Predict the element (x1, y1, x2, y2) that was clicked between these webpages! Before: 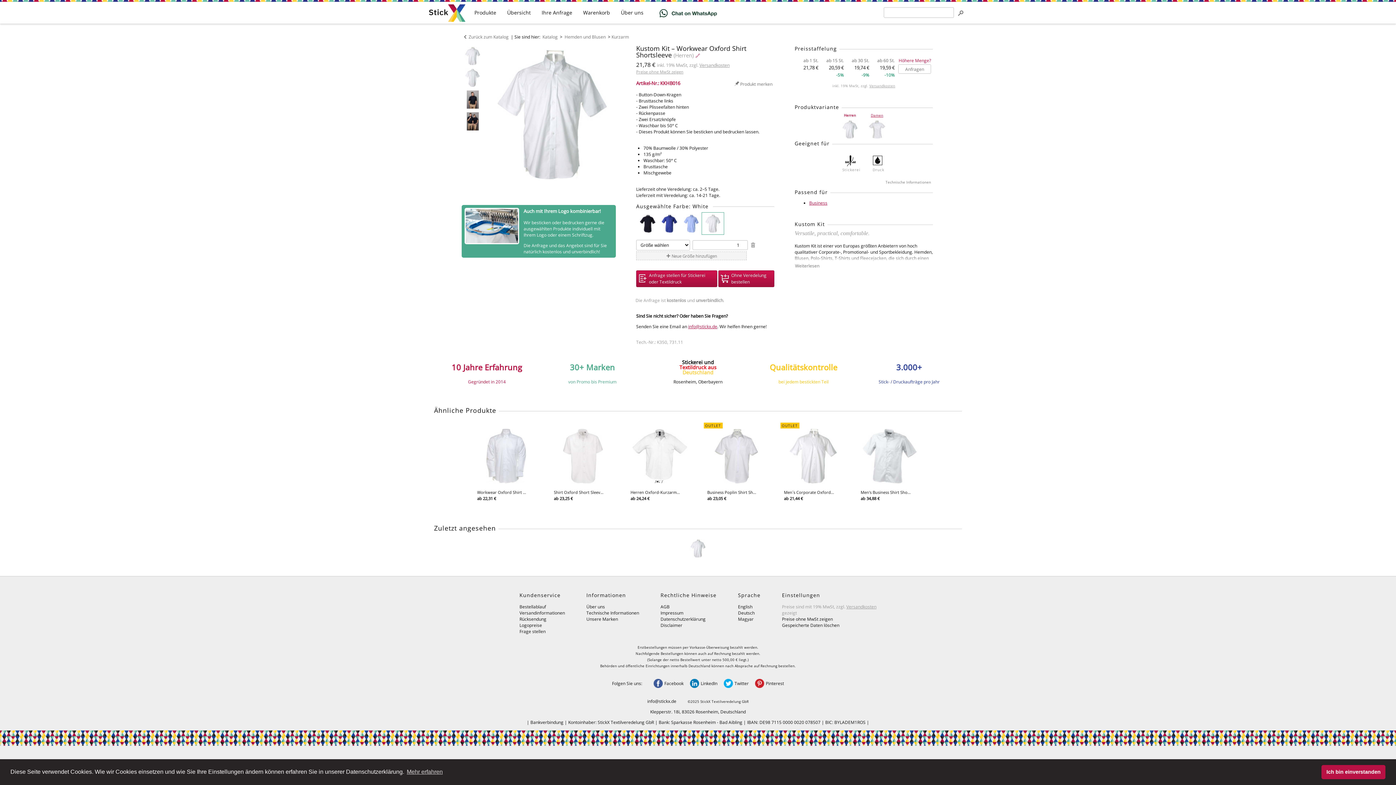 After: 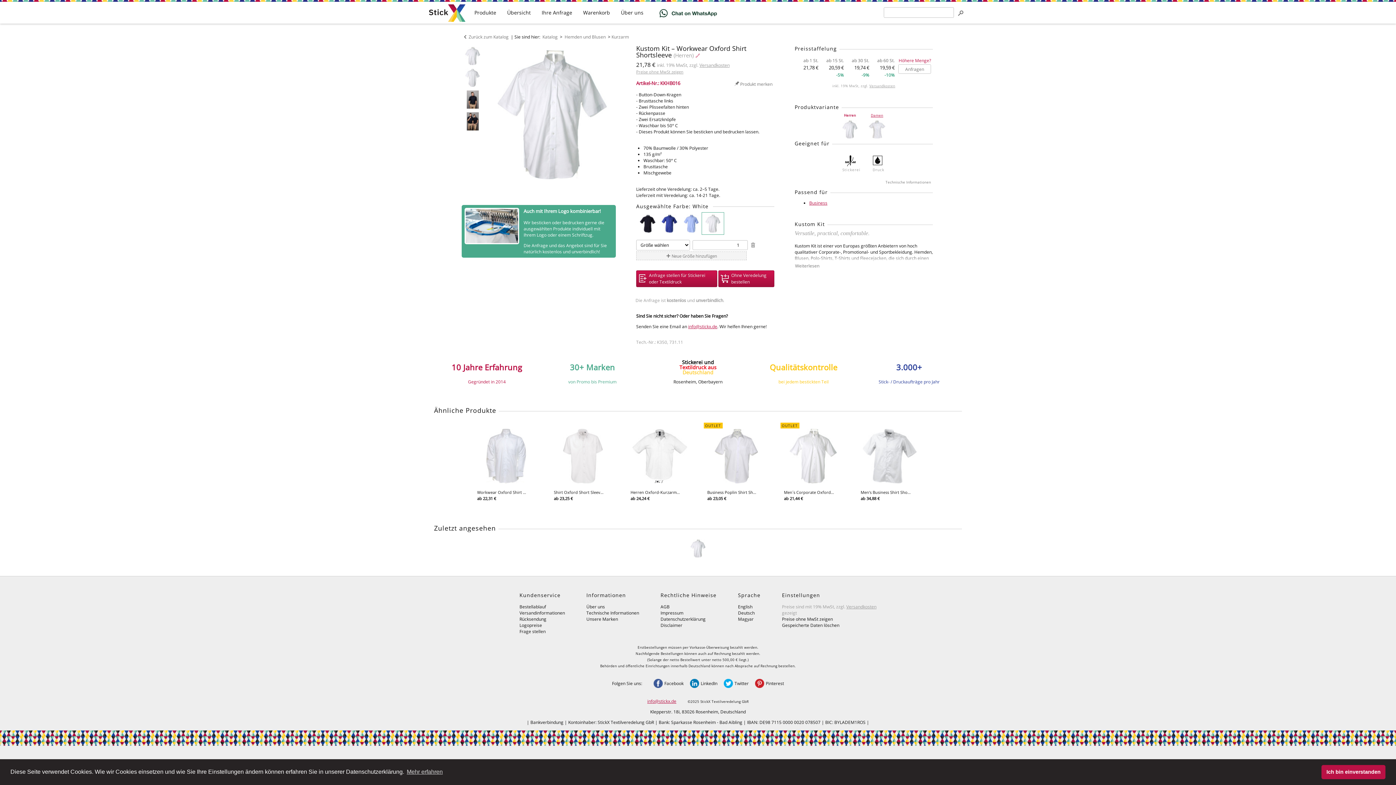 Action: label: info@stickx.de bbox: (647, 698, 676, 704)